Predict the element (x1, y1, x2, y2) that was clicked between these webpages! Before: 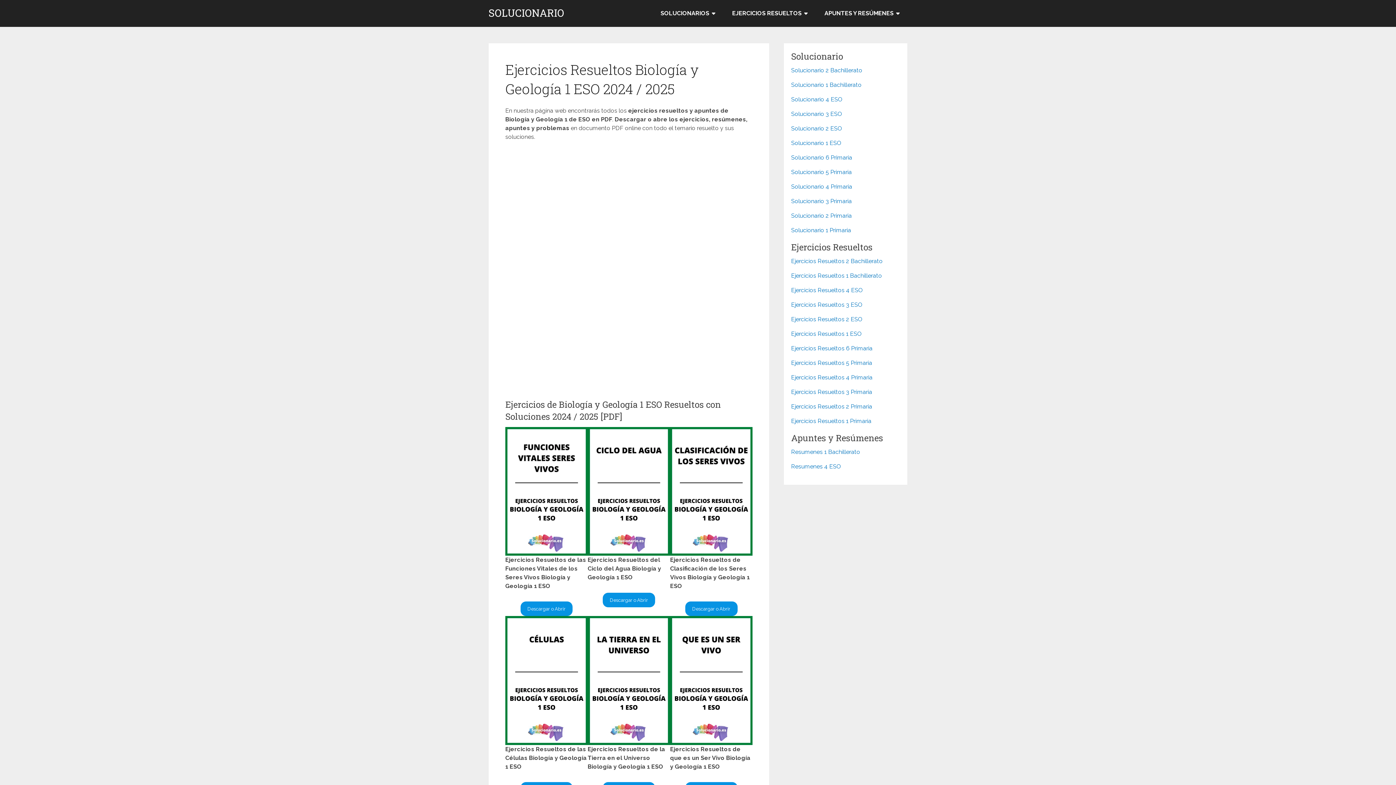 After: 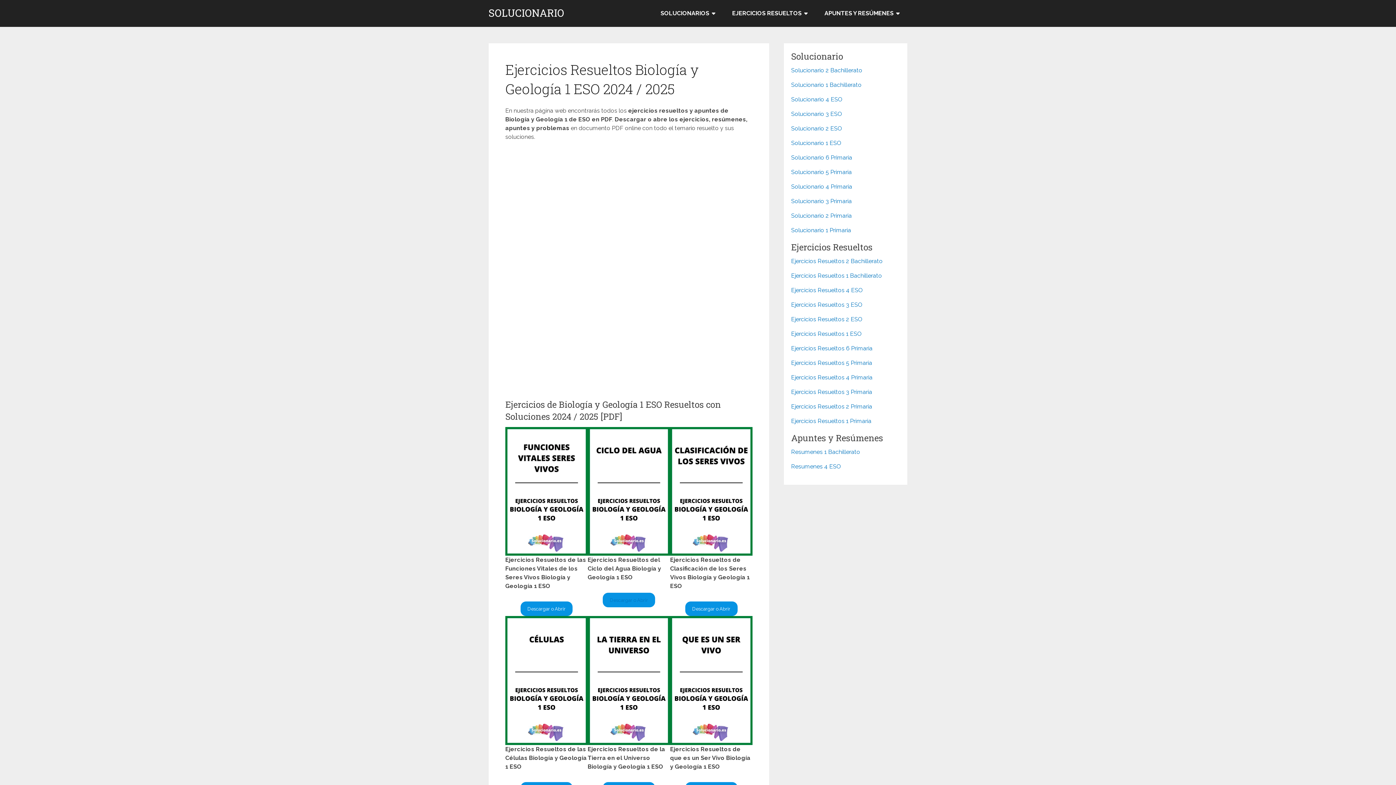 Action: label: Descargar o Abrir bbox: (602, 593, 655, 607)